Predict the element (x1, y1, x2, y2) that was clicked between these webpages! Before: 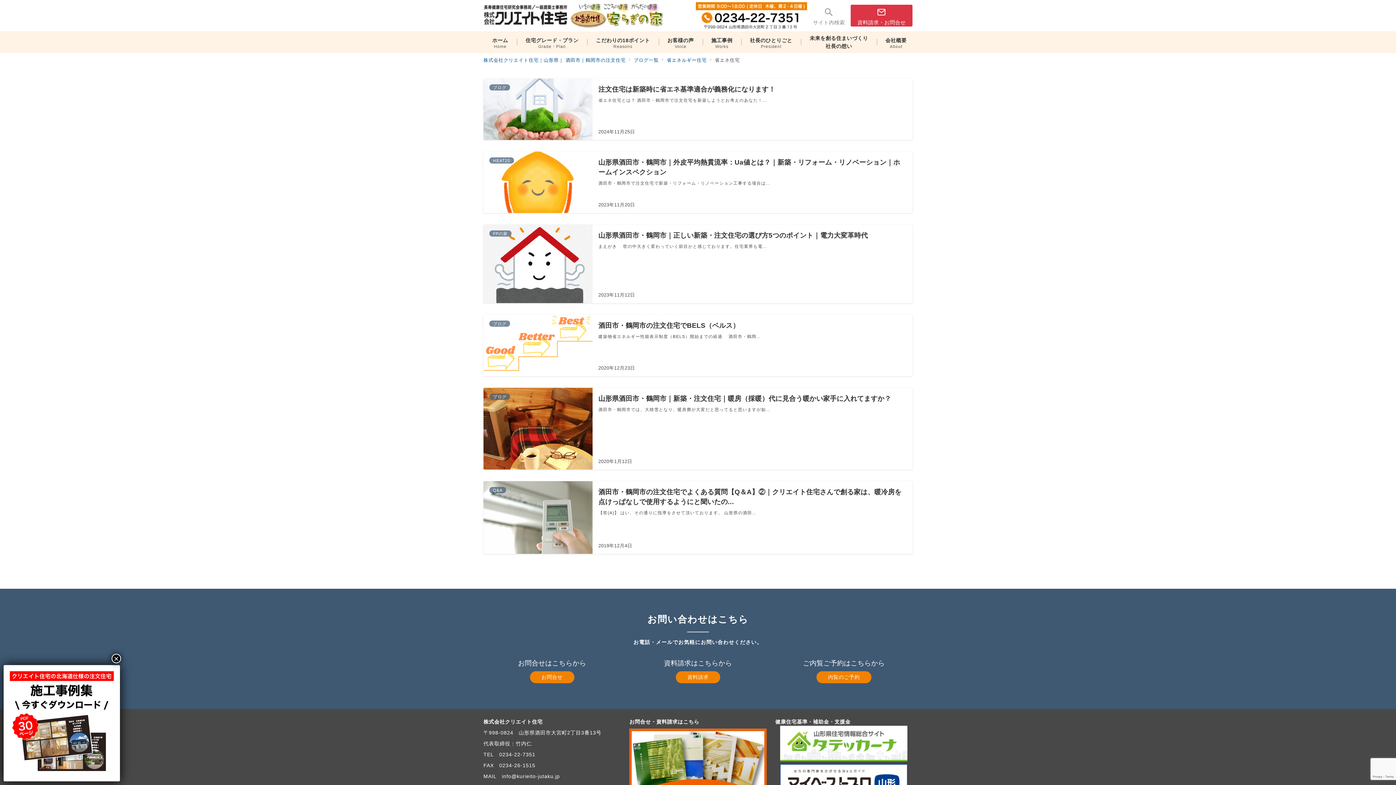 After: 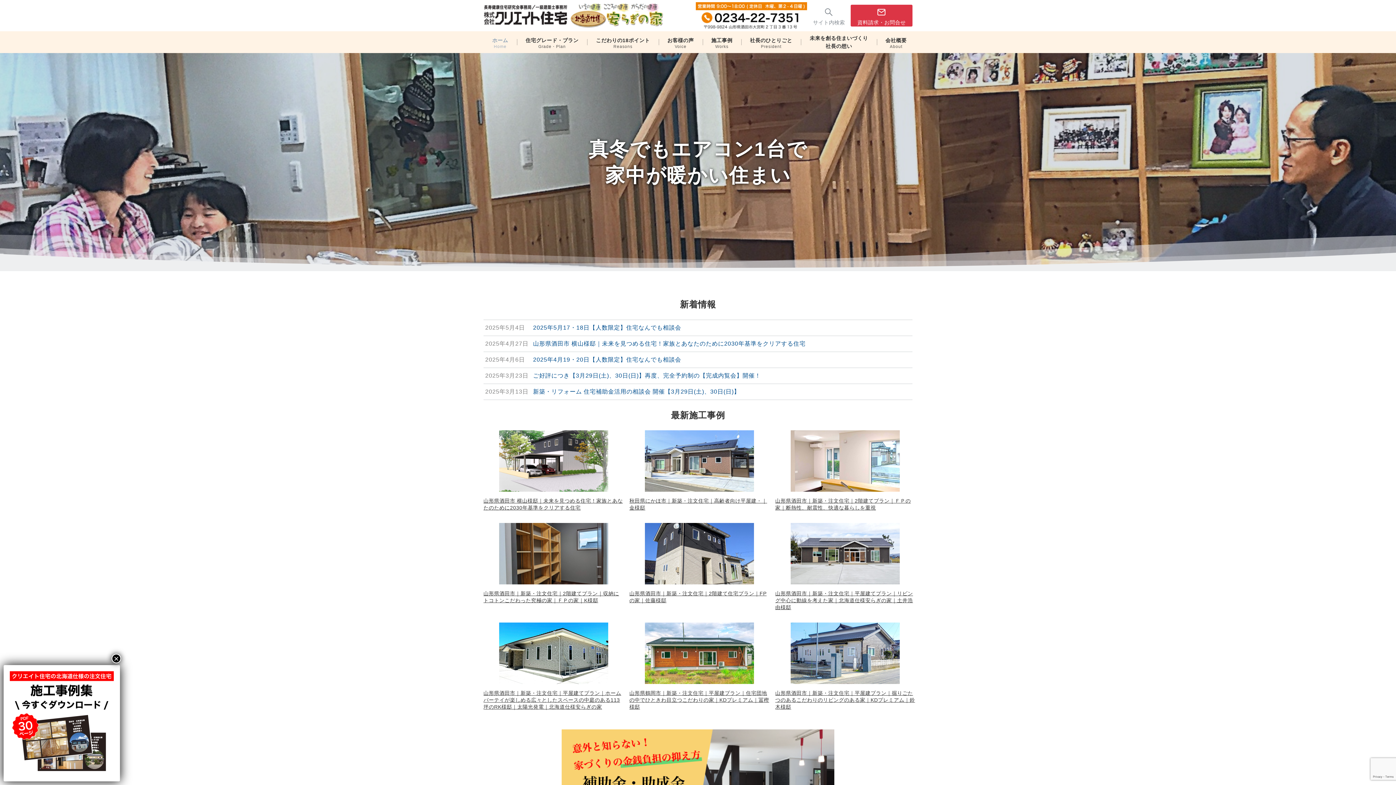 Action: label: 株式会社クリエイト住宅｜山形県｜ 酒田市｜鶴岡市の注文住宅 bbox: (483, 57, 625, 62)